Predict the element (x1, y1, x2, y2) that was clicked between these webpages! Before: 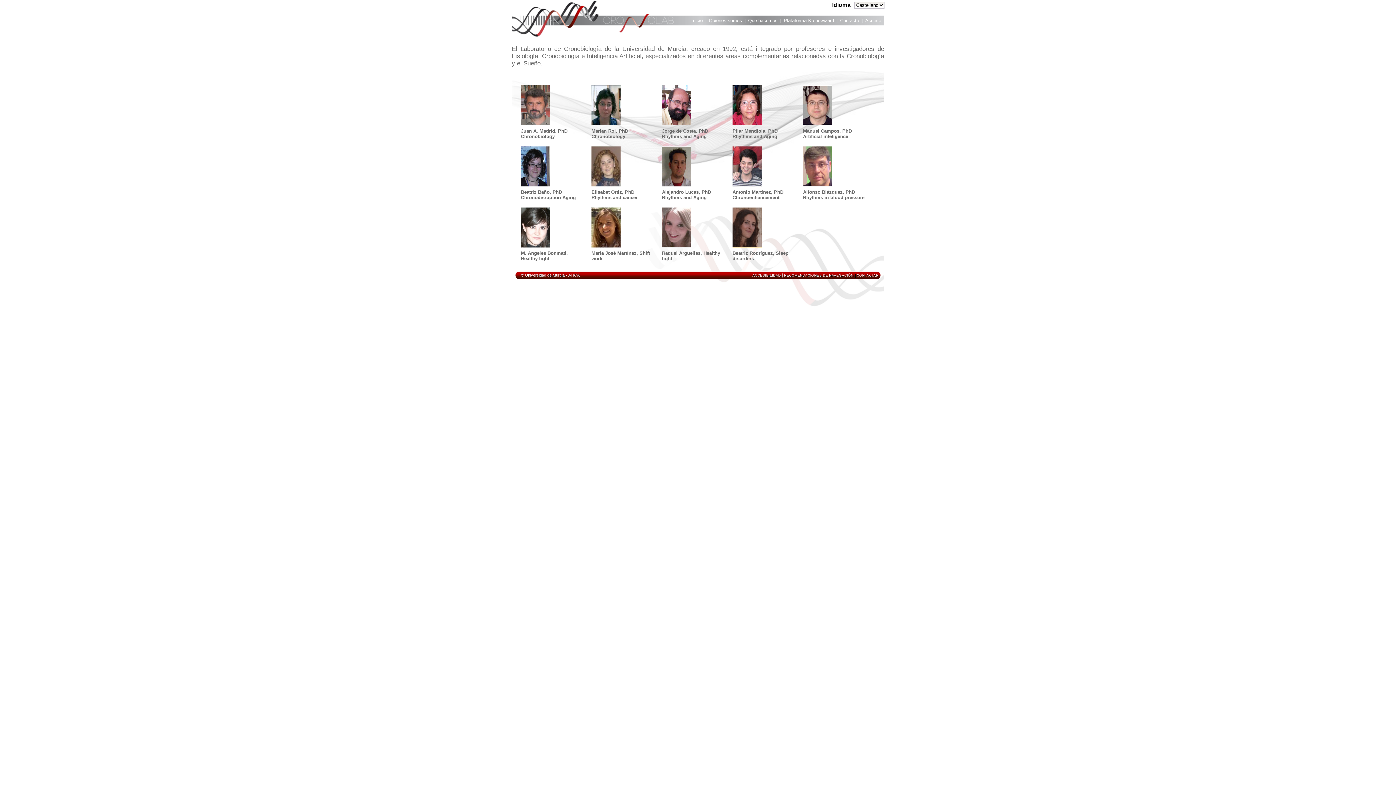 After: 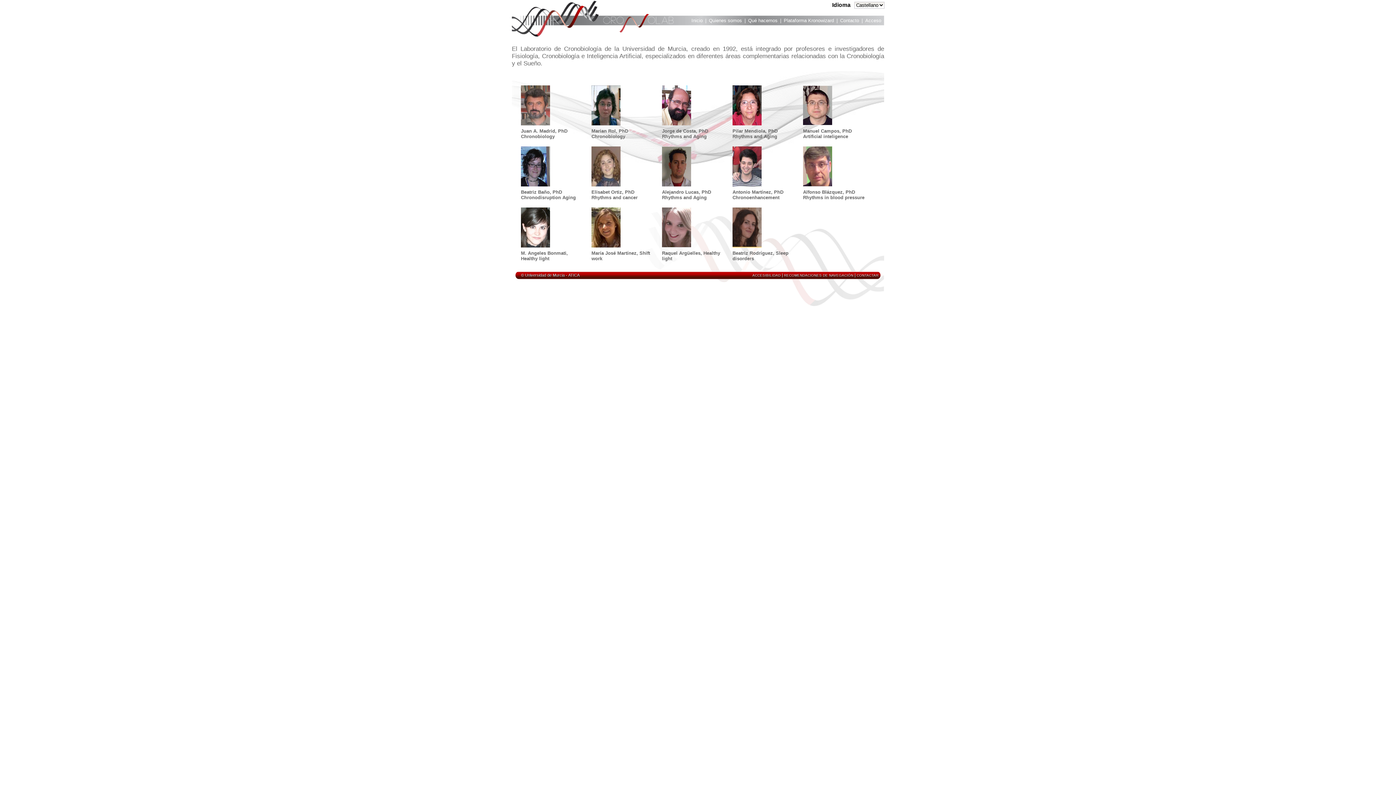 Action: bbox: (856, 273, 878, 277) label: CONTACTAR